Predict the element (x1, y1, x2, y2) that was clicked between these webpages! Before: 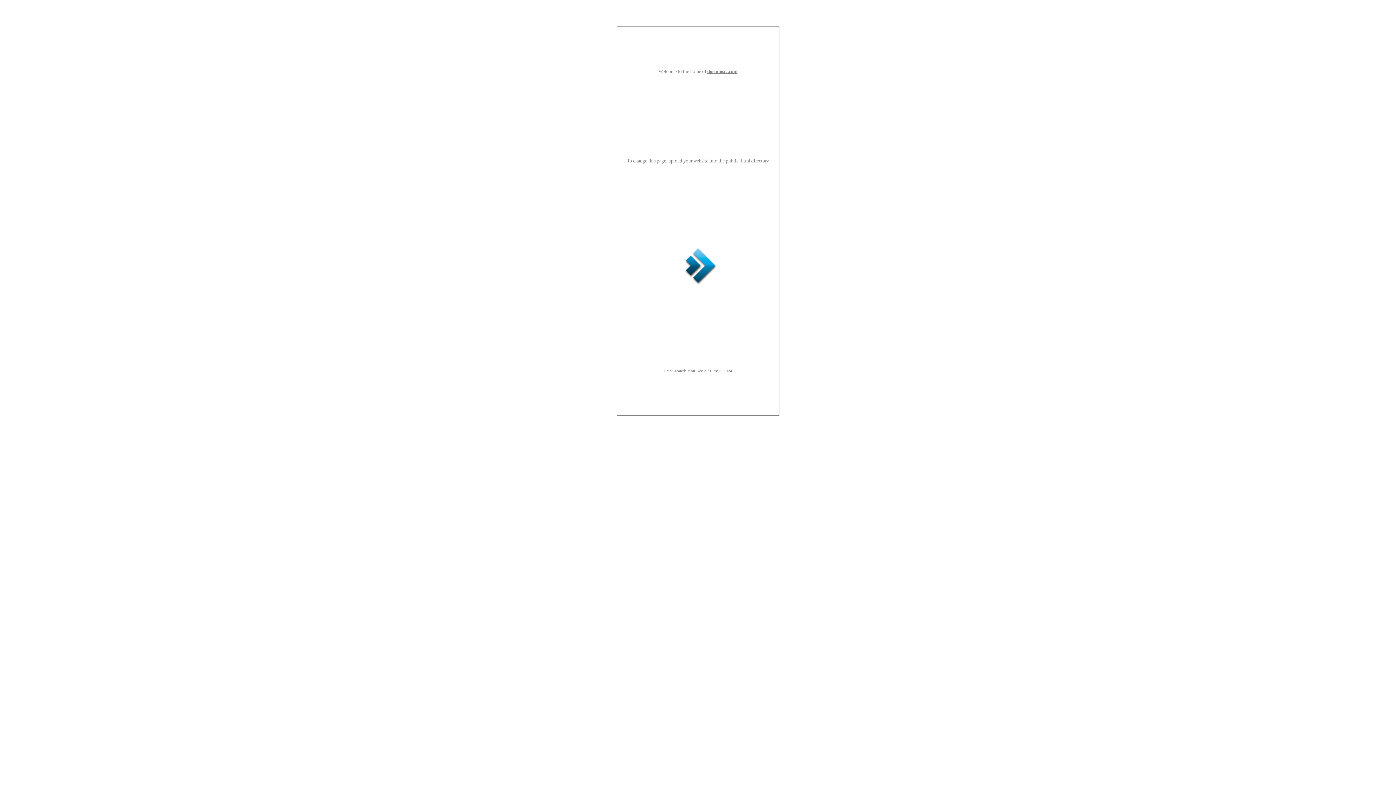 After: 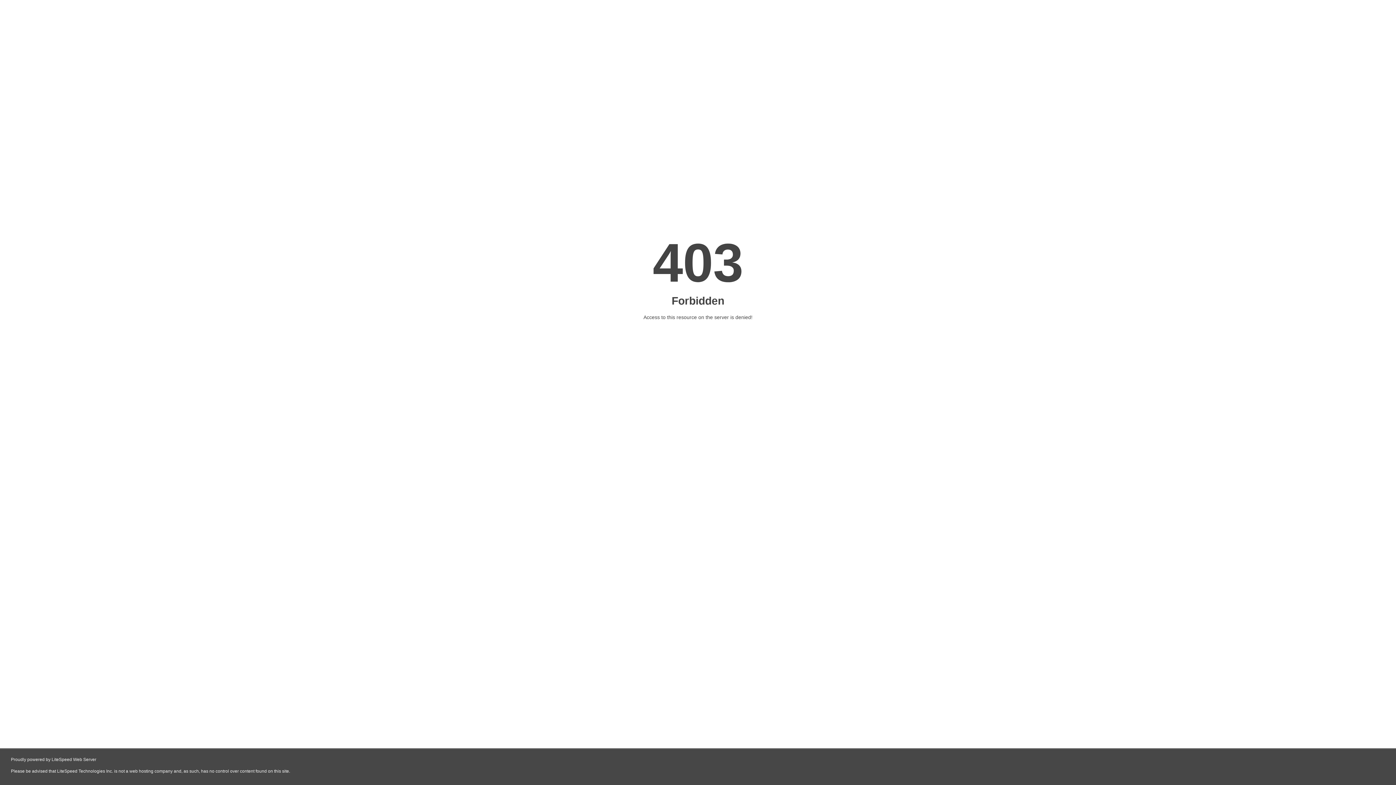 Action: bbox: (707, 68, 737, 74) label: dostmusic.com